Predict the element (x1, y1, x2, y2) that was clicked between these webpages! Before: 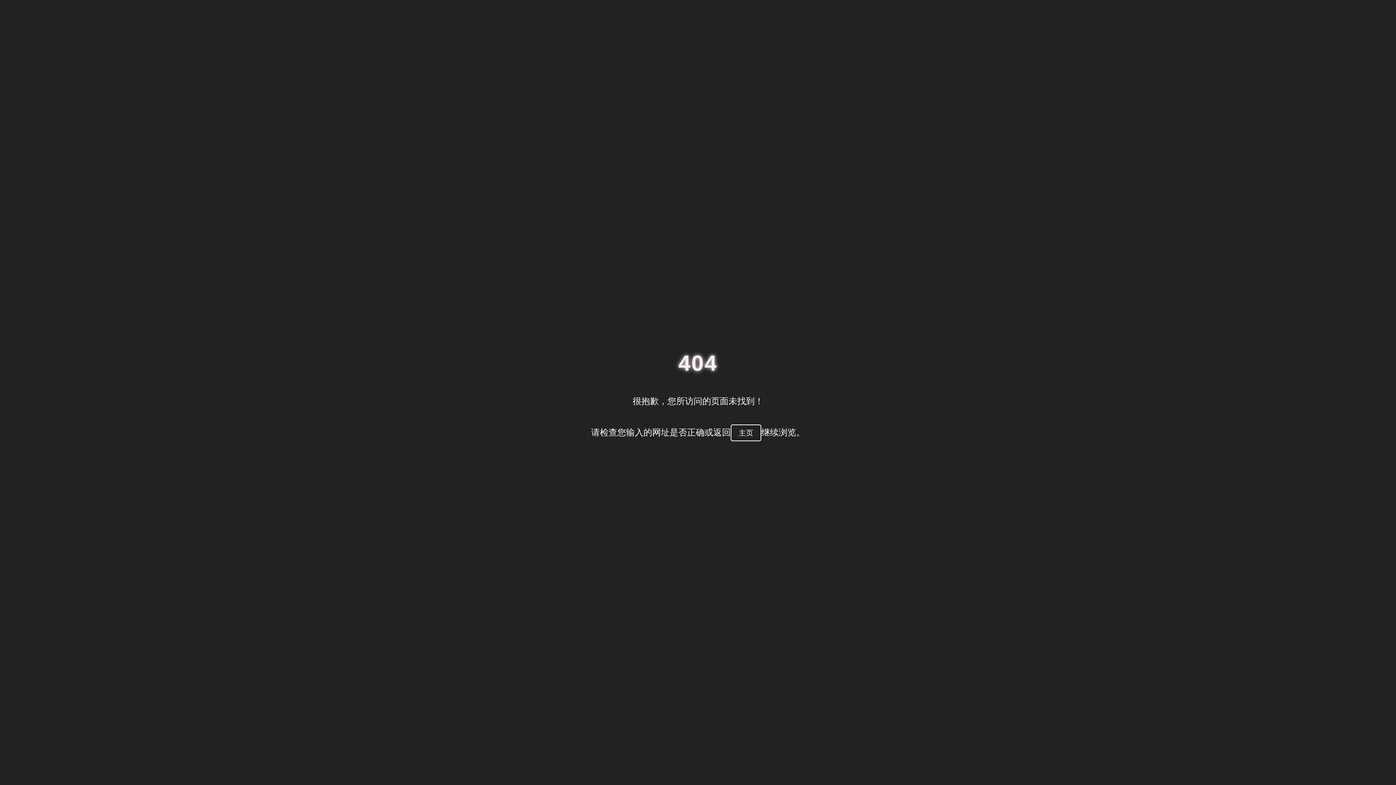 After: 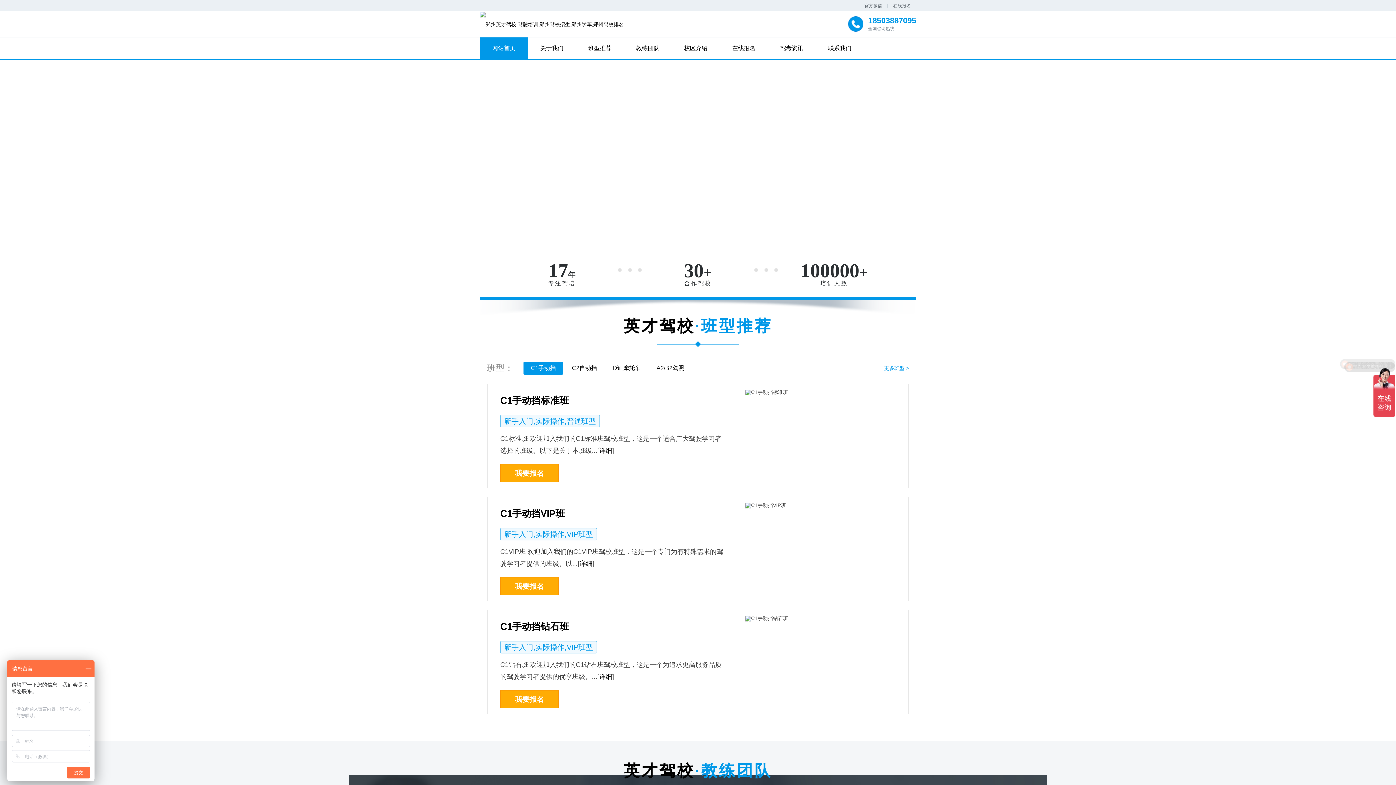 Action: label: 主页 bbox: (730, 424, 761, 441)